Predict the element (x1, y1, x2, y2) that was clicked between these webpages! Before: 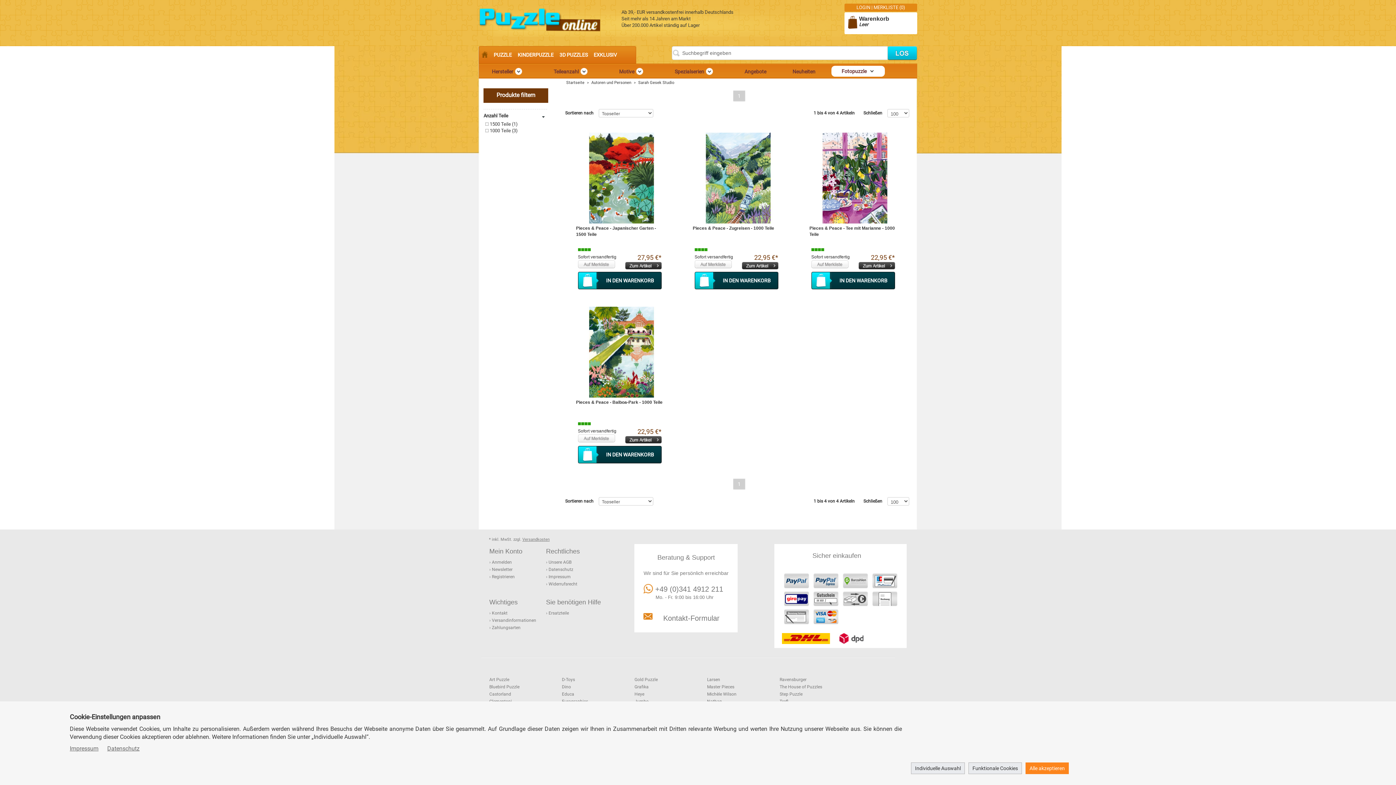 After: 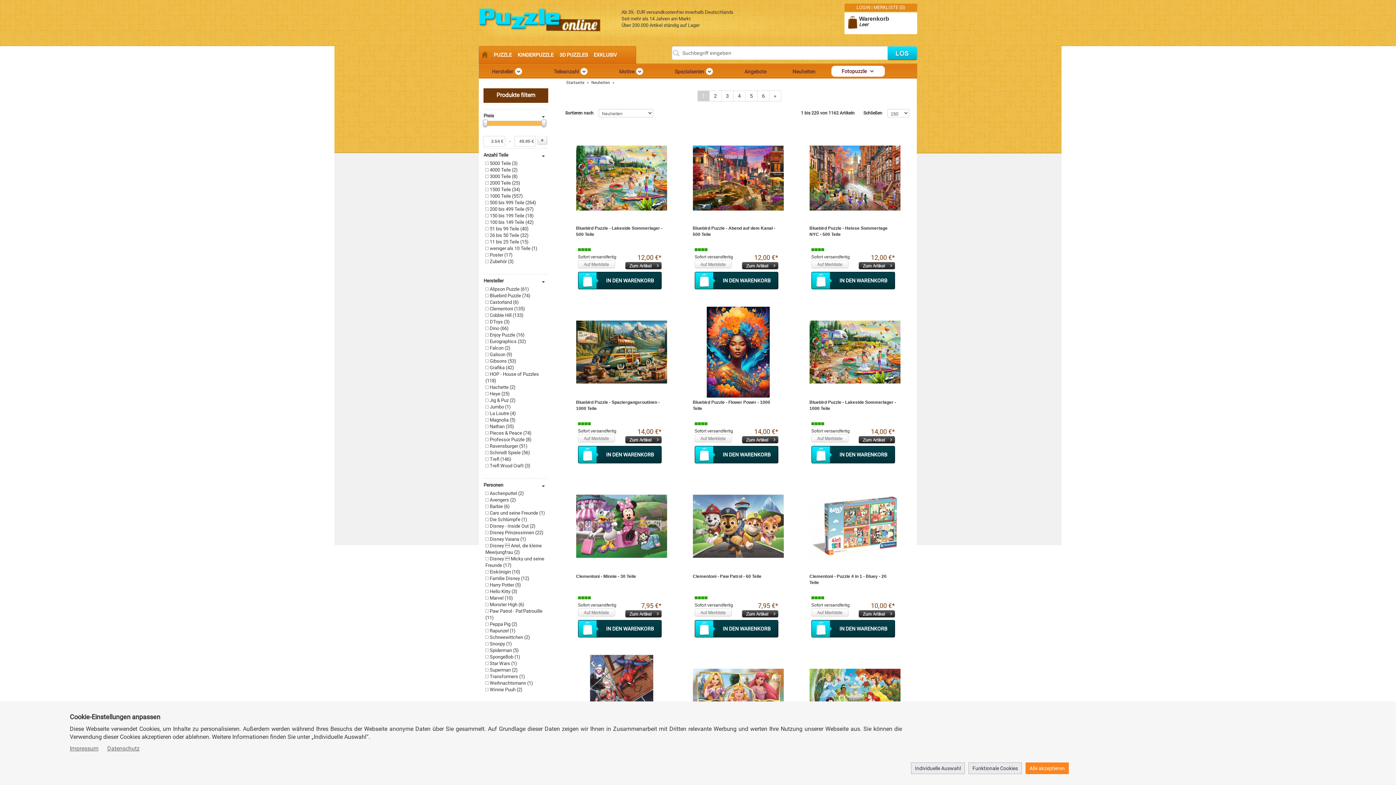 Action: label: Neuheiten bbox: (779, 64, 828, 78)